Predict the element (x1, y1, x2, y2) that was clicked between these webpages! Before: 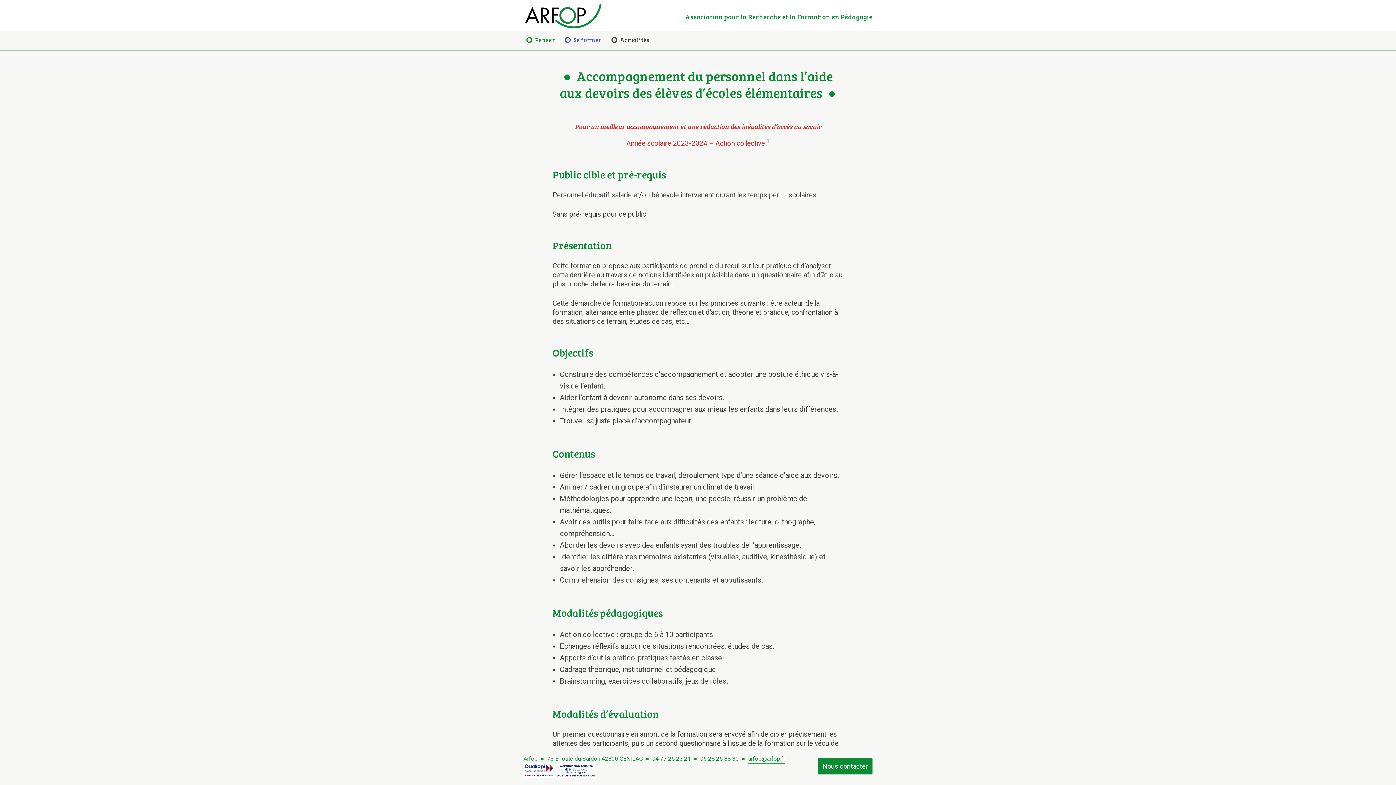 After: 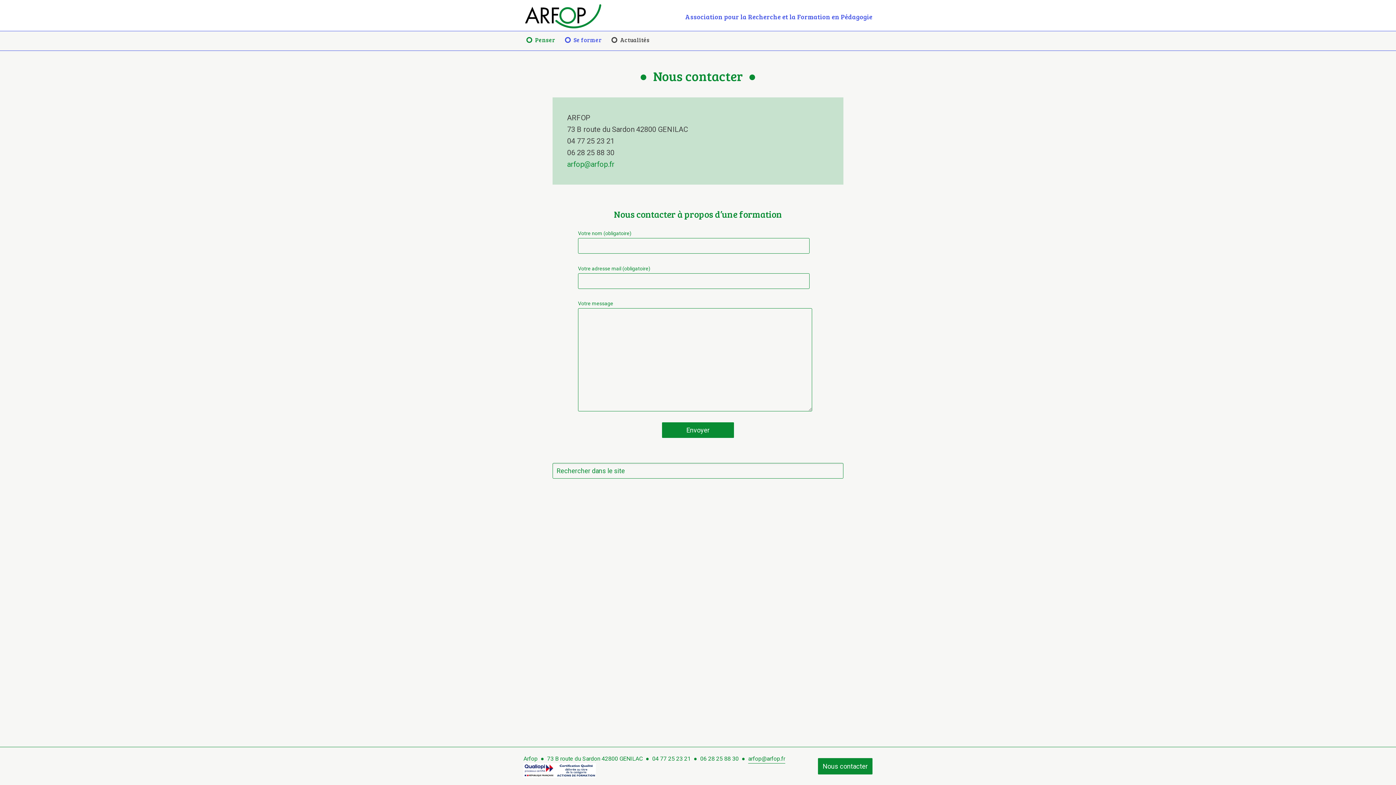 Action: bbox: (818, 758, 872, 774) label: Nous contacter